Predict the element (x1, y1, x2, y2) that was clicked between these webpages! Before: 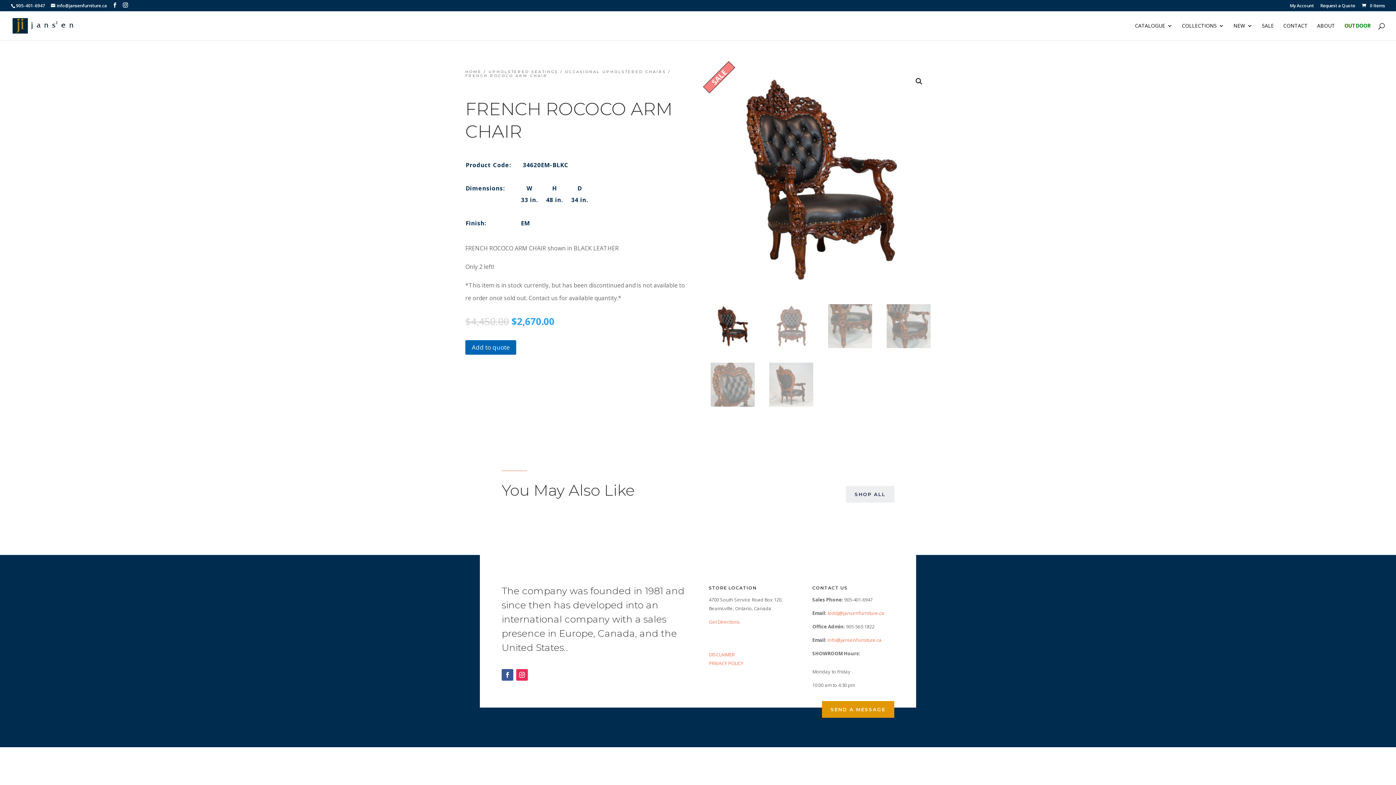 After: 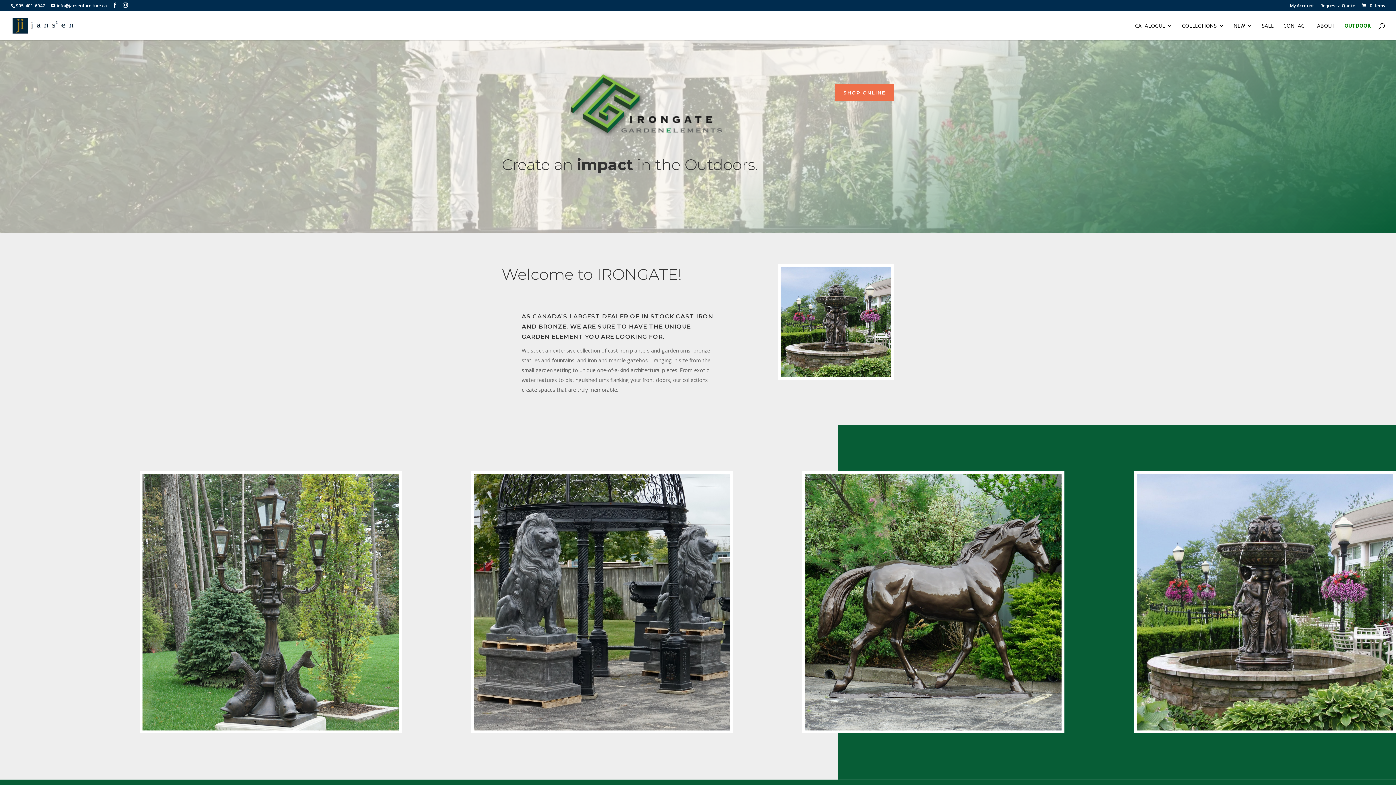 Action: label: OUTDOOR bbox: (1344, 23, 1370, 40)